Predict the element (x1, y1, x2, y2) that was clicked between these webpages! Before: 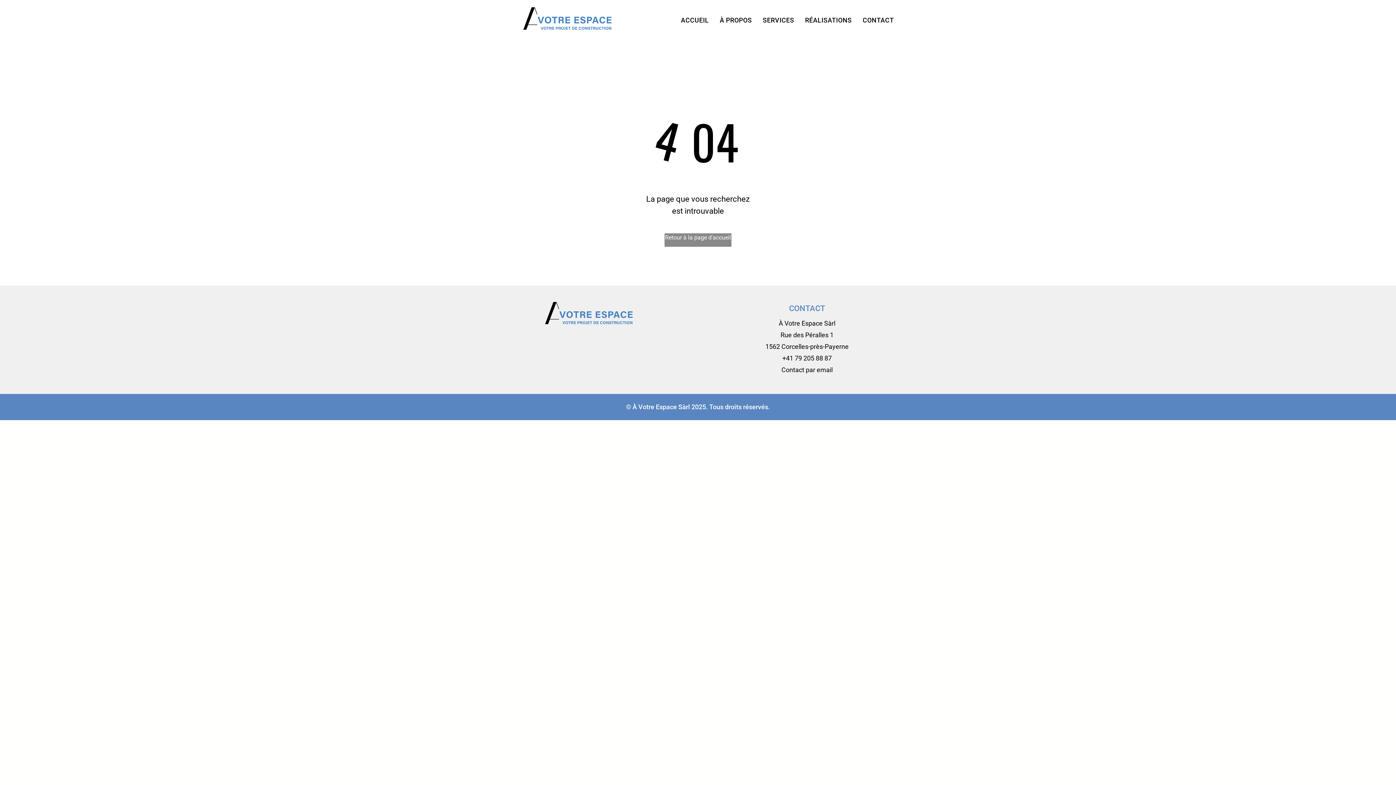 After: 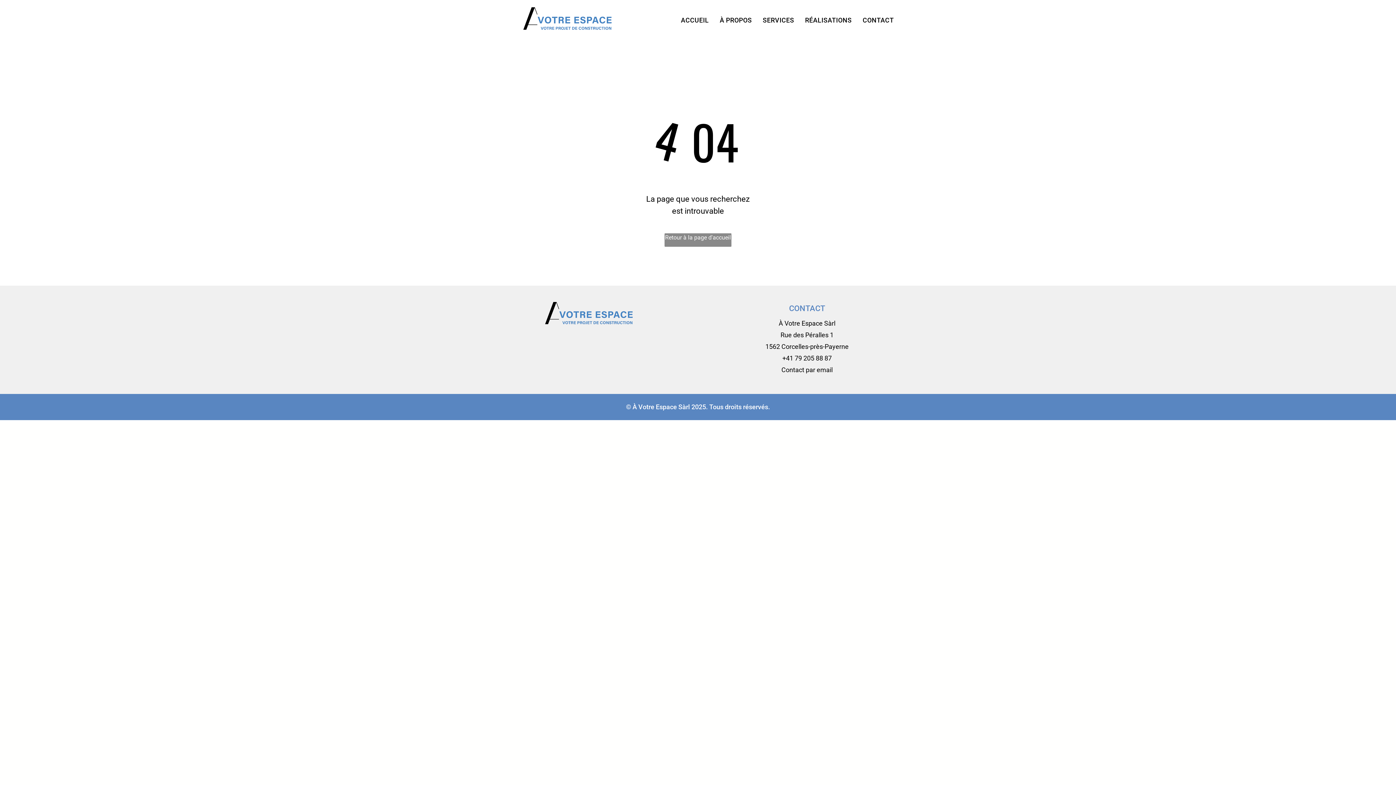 Action: bbox: (778, 319, 835, 327) label: À Votre Espace Sàrl